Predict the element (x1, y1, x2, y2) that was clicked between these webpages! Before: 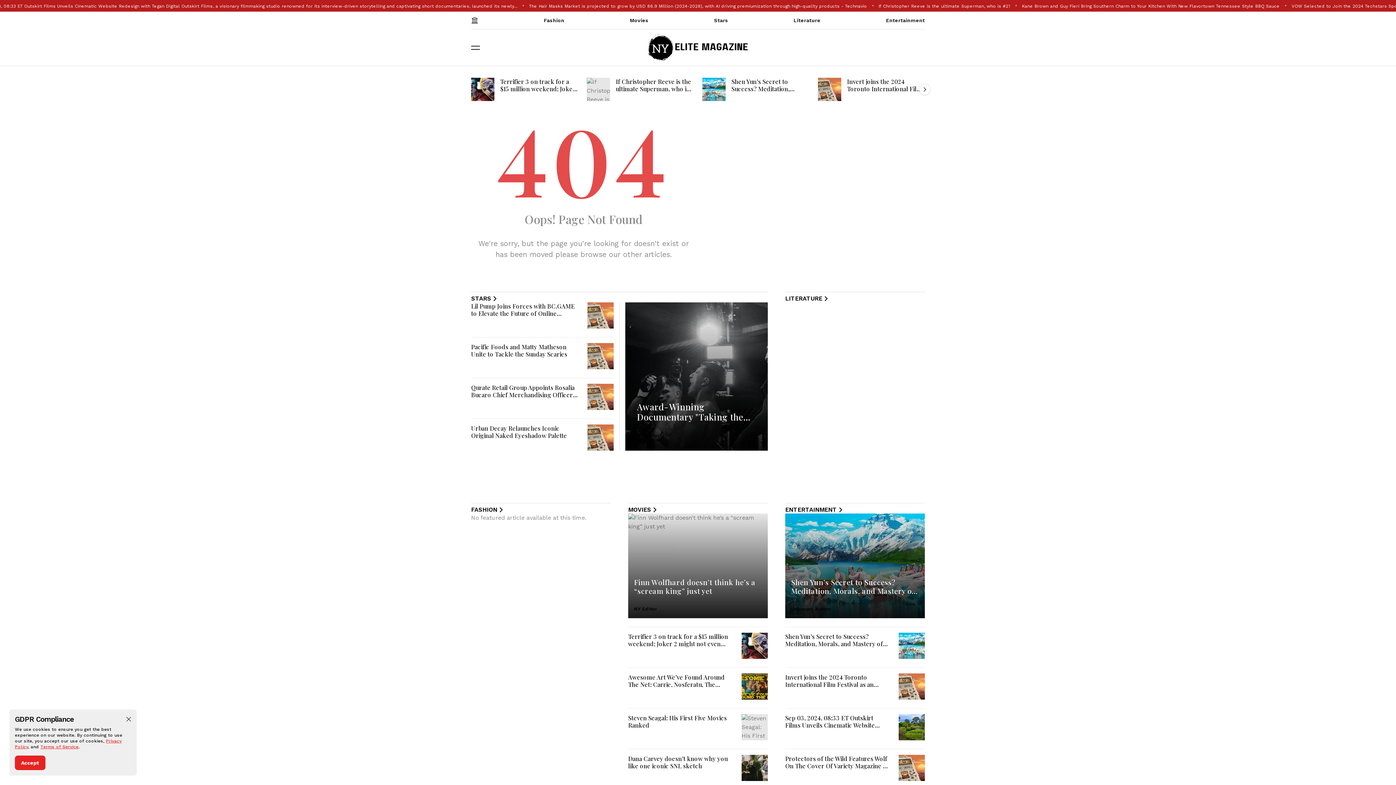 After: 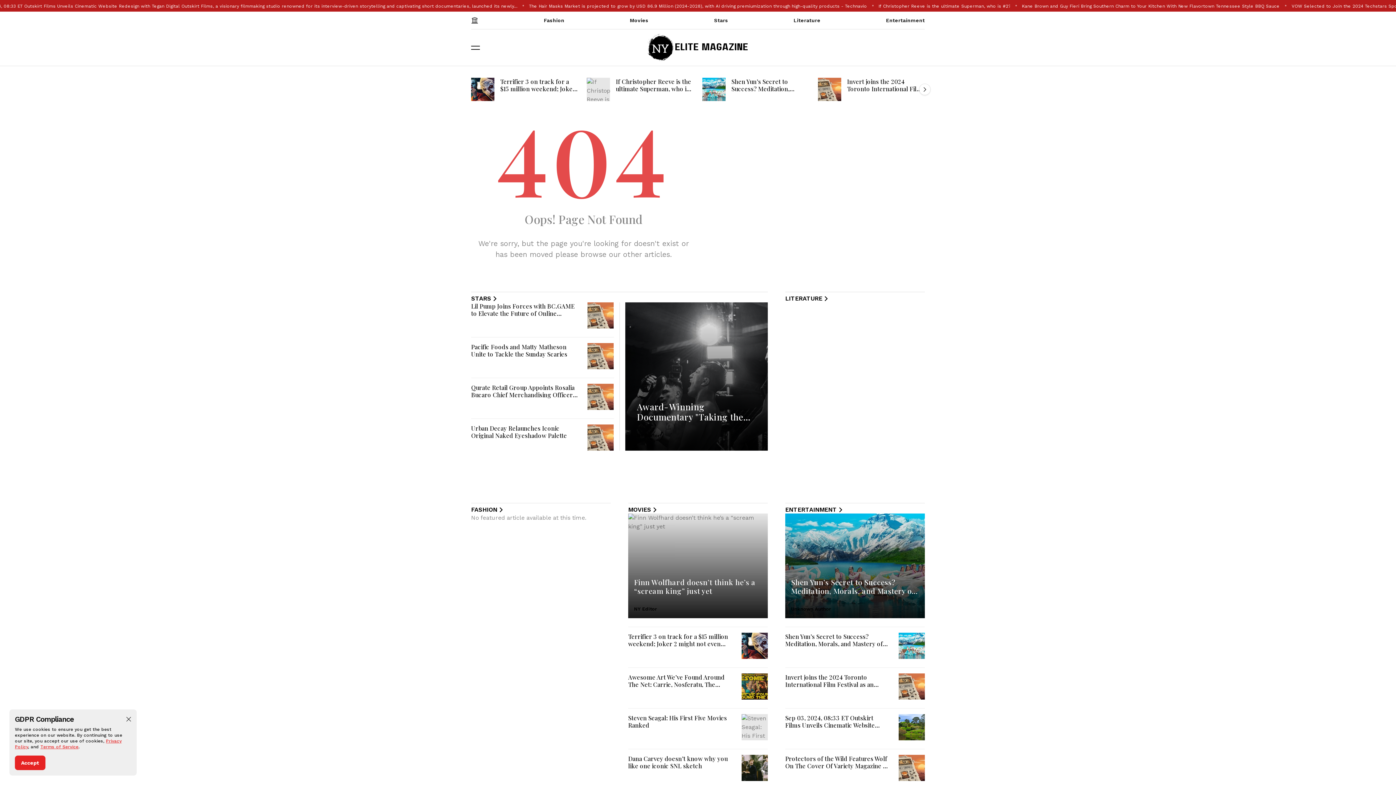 Action: bbox: (785, 506, 844, 513) label: ENTERTAINMENT